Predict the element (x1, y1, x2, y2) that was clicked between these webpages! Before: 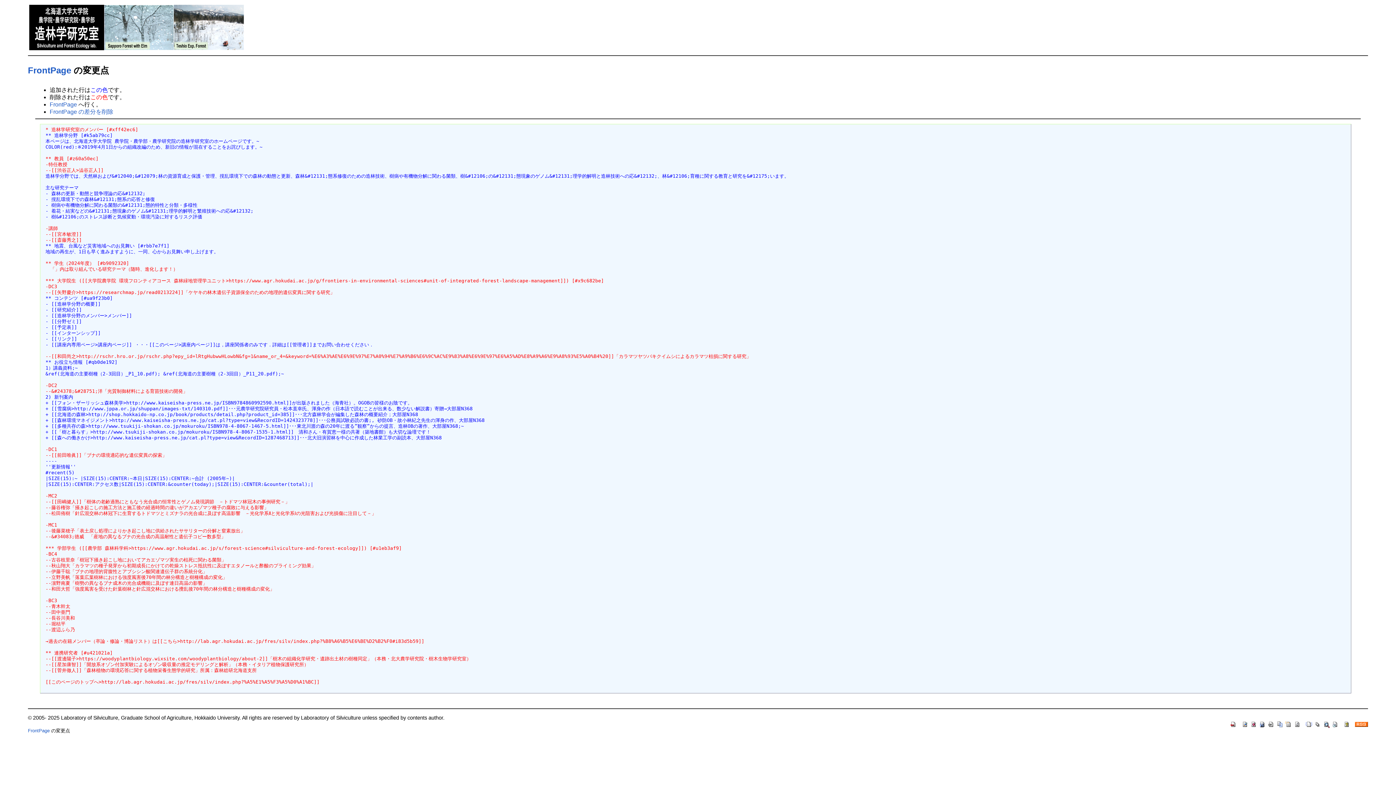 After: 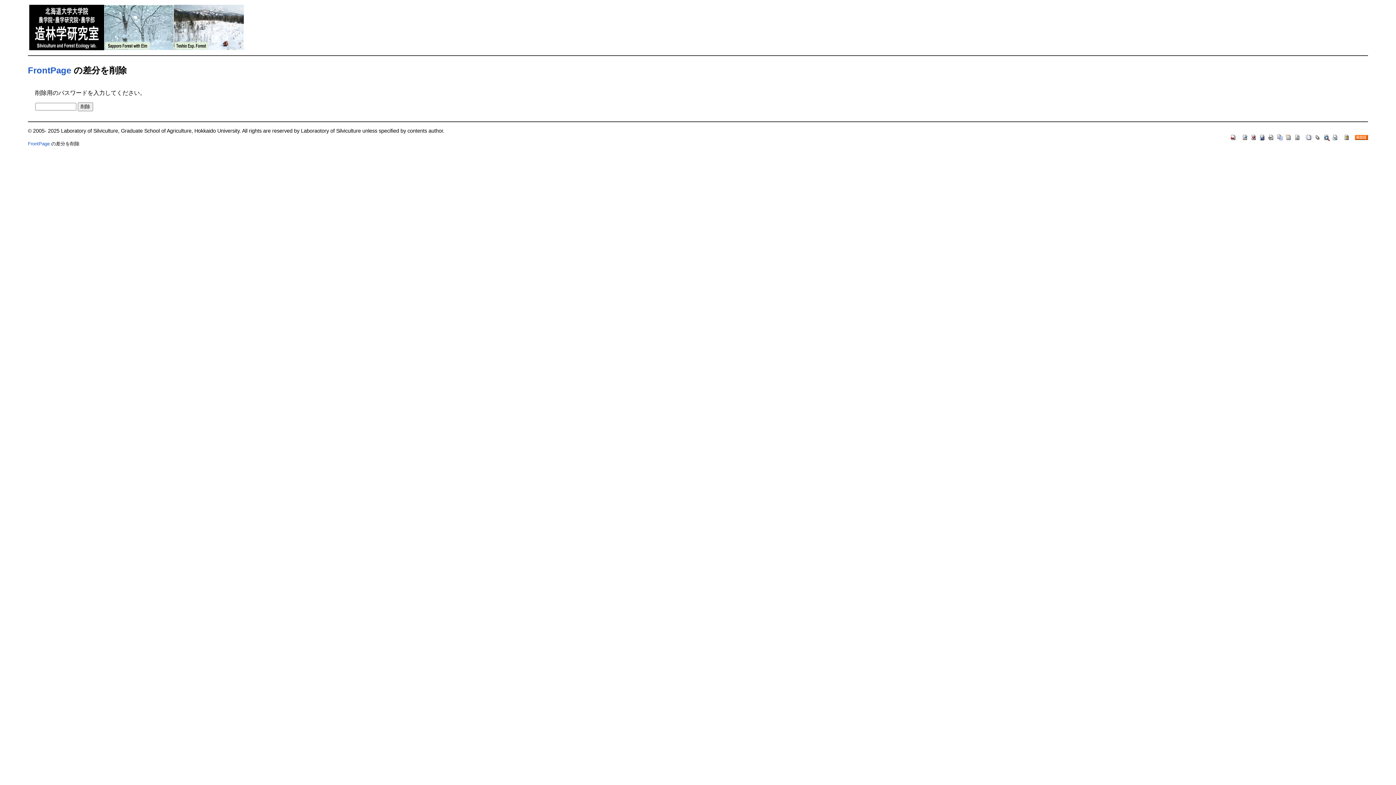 Action: label: FrontPage の差分を削除 bbox: (49, 108, 113, 114)